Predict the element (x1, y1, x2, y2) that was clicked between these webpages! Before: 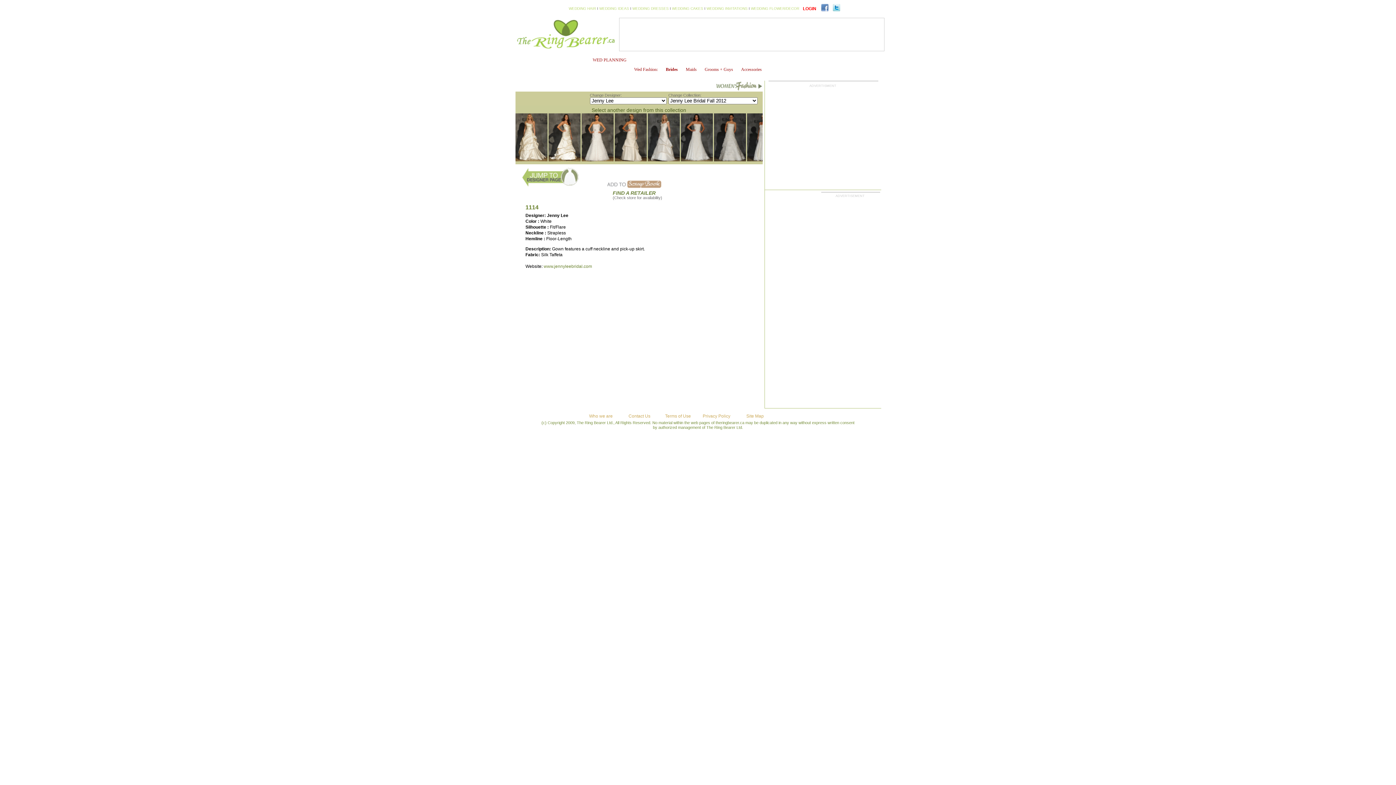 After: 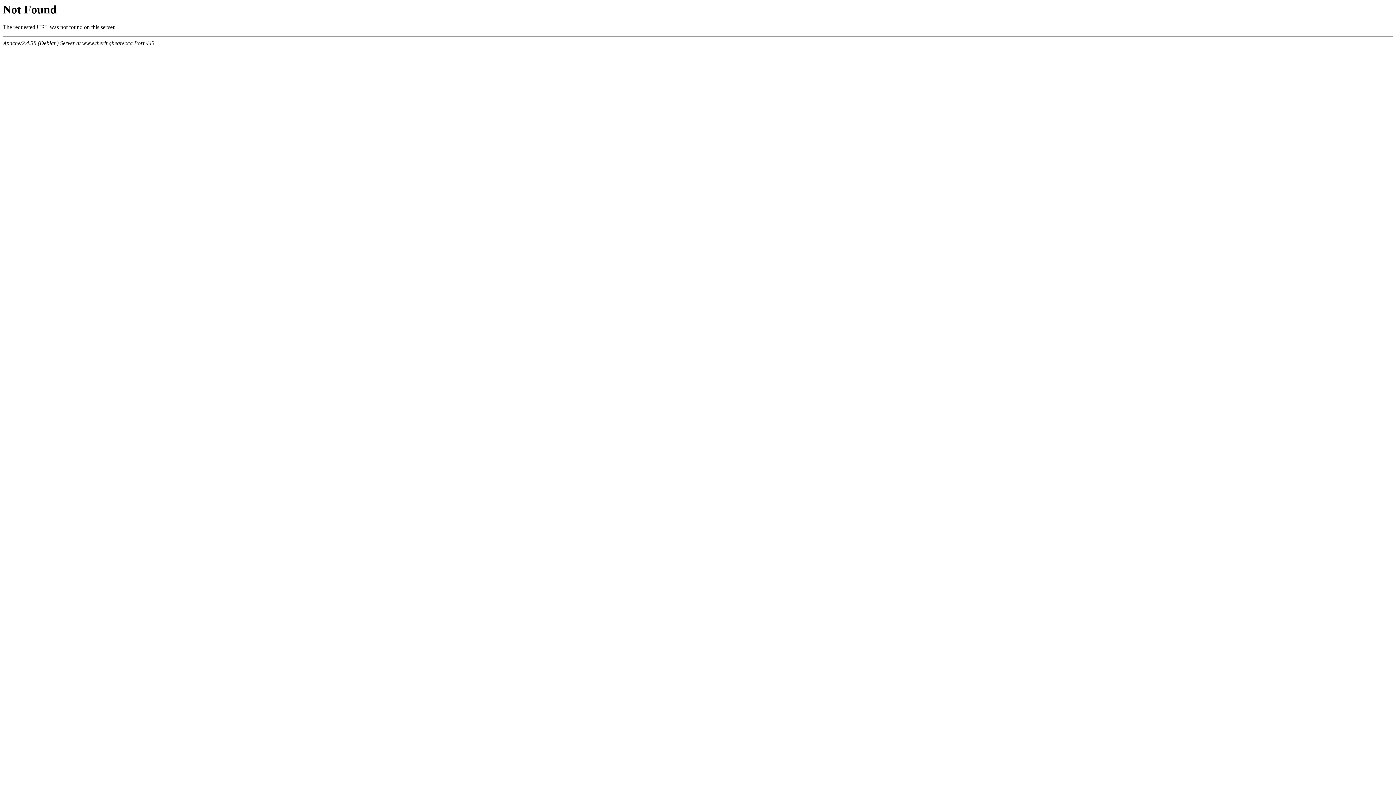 Action: label: Brides bbox: (662, 65, 682, 73)